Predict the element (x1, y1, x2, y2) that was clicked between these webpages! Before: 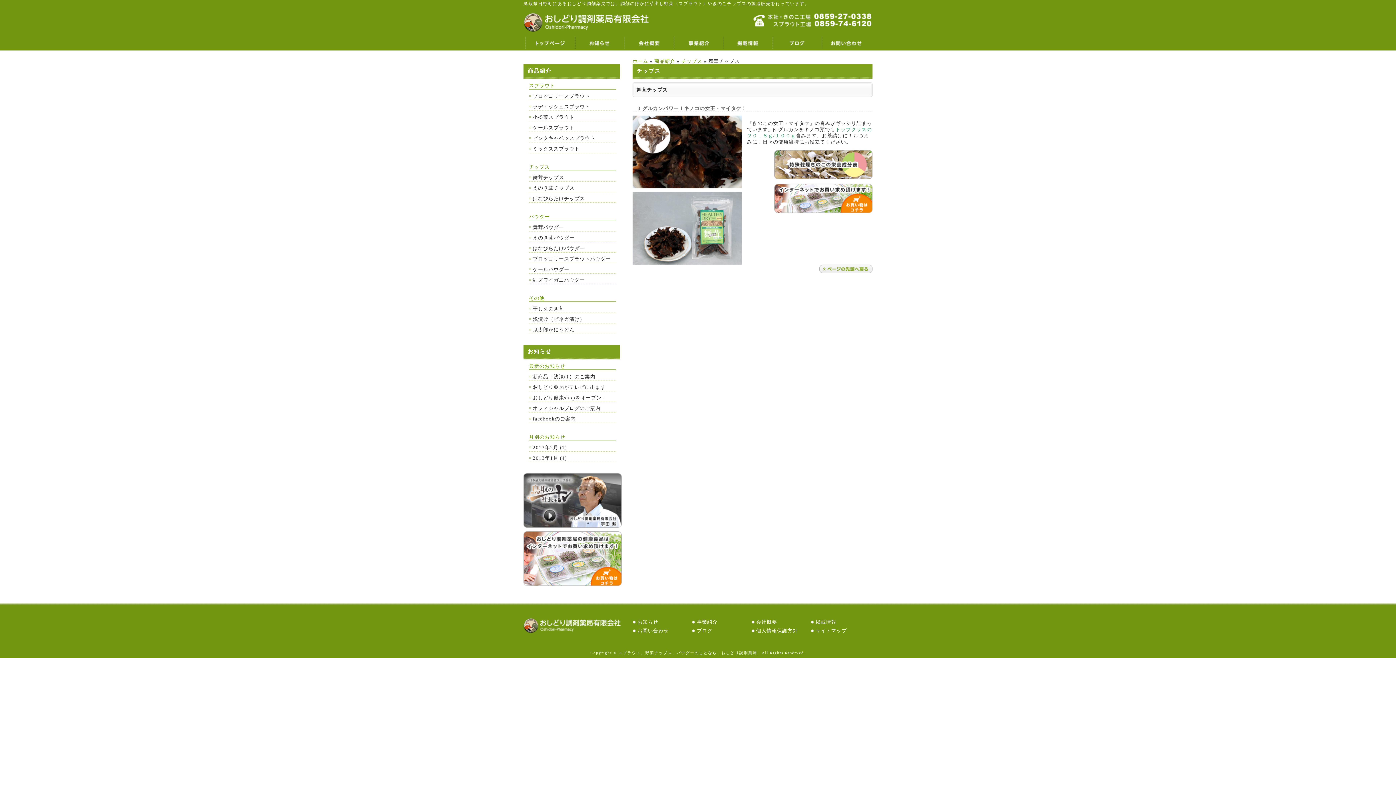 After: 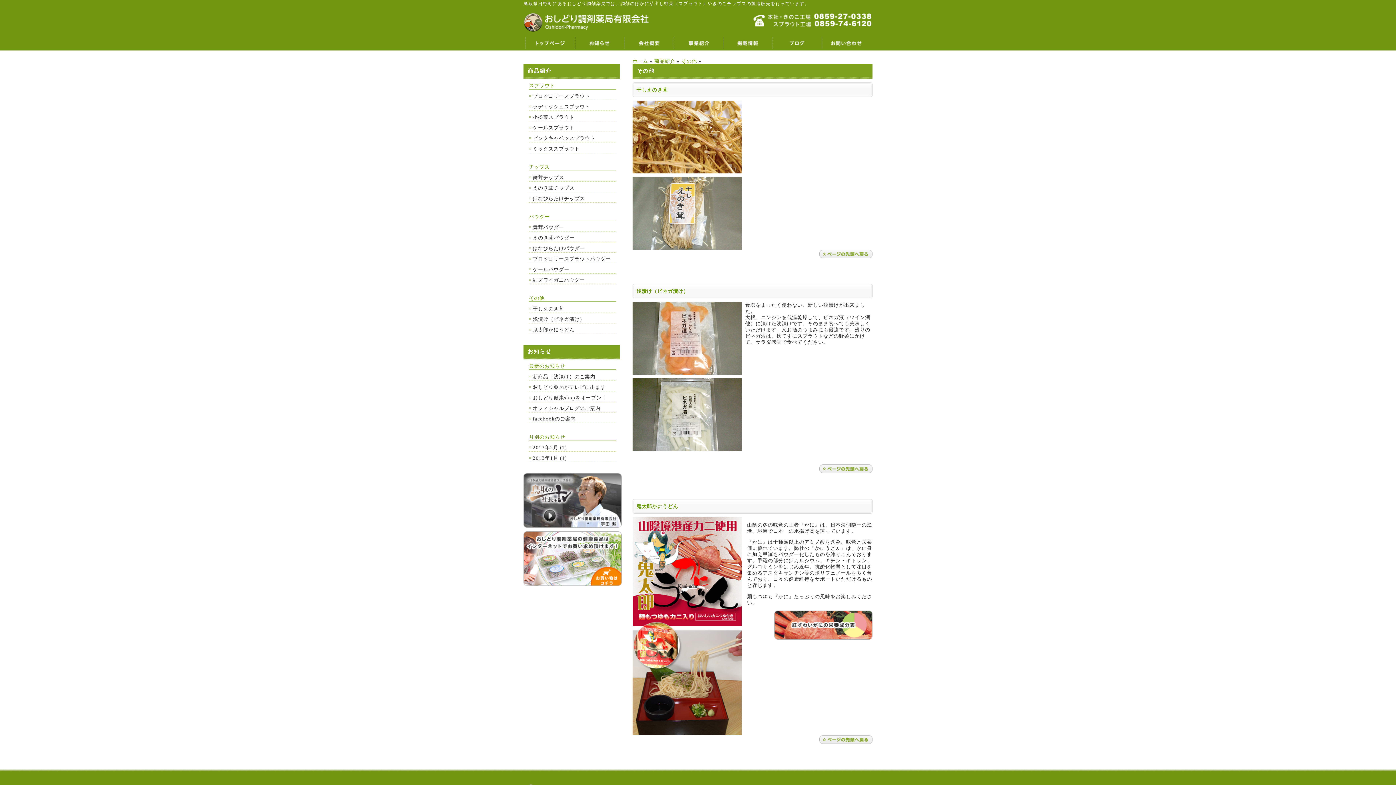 Action: bbox: (529, 295, 544, 301) label: その他